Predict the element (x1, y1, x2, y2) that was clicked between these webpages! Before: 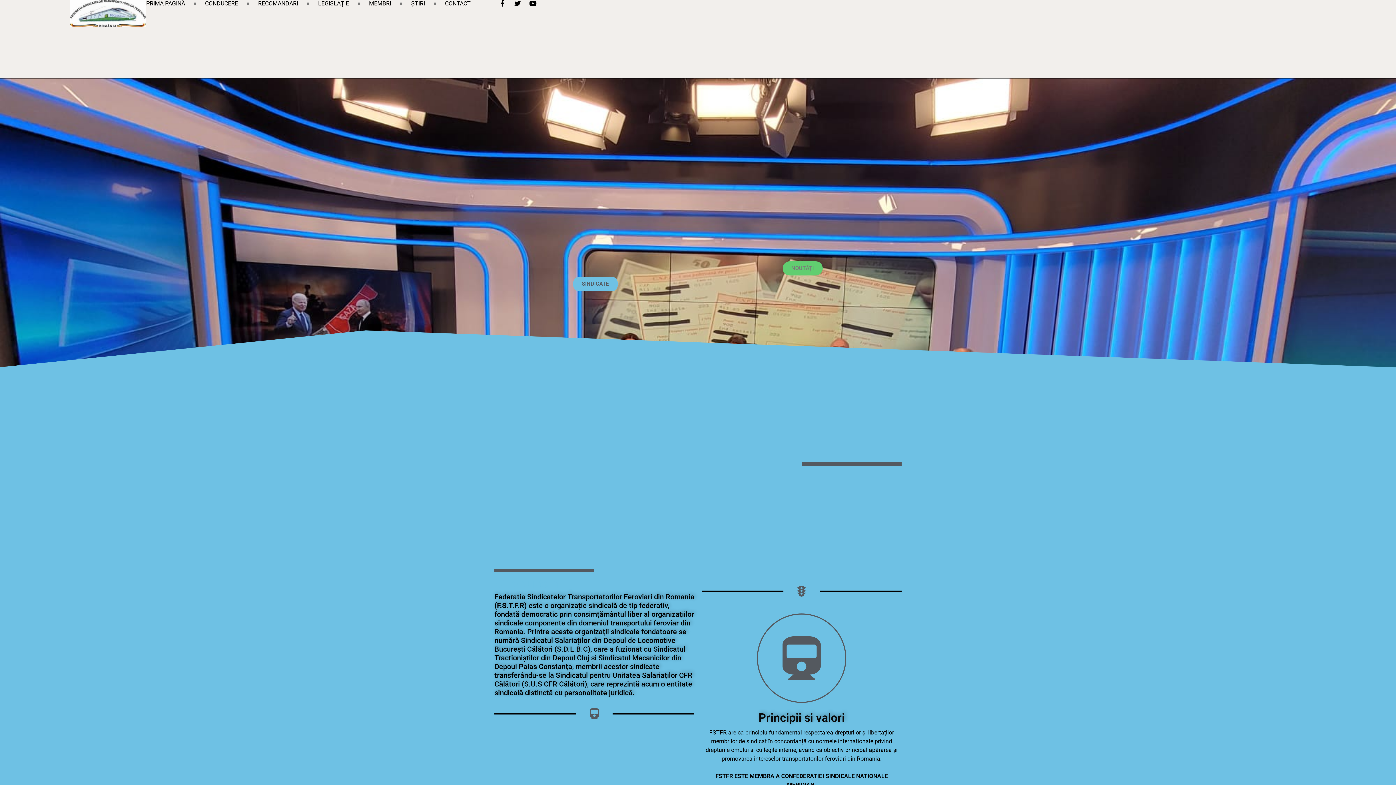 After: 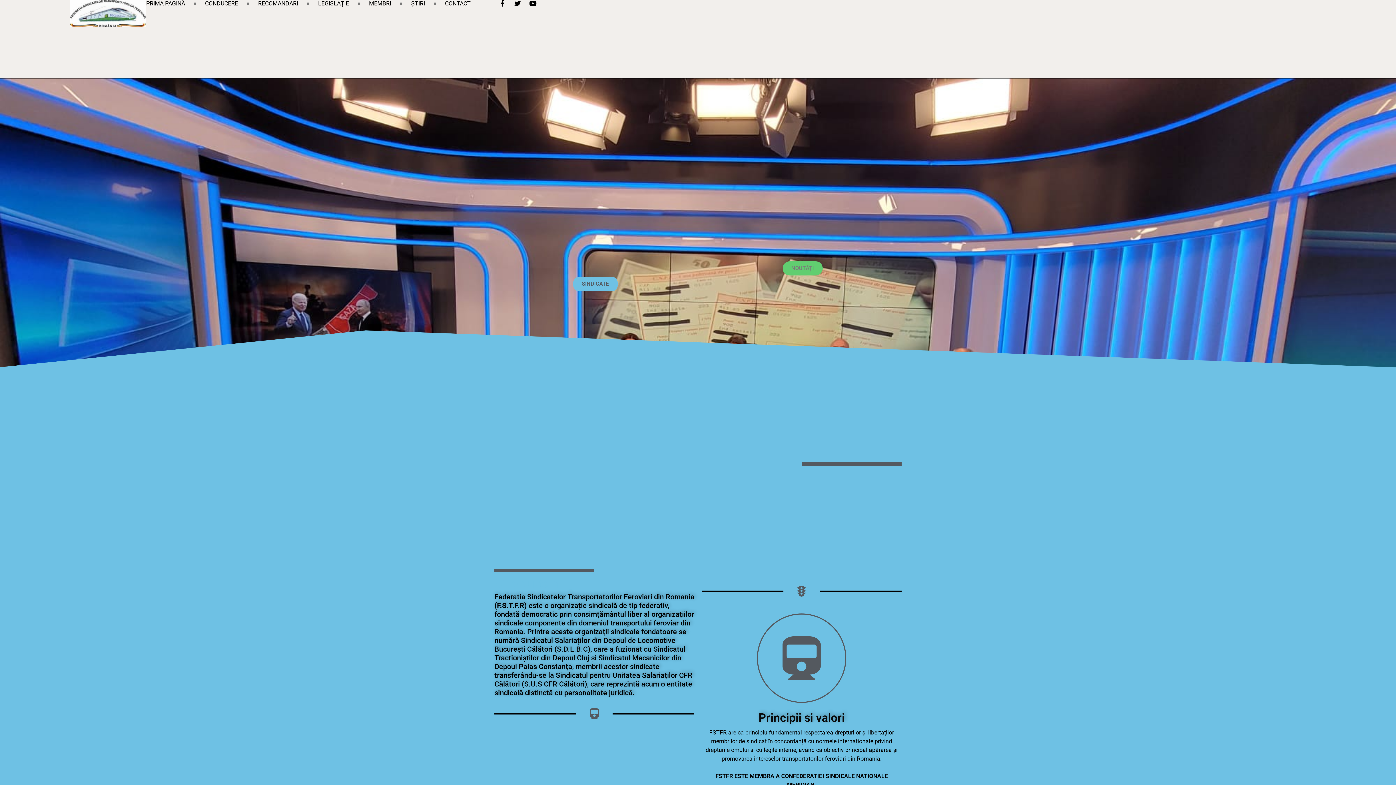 Action: bbox: (146, 0, 185, 7) label: PRIMA PAGINĂ